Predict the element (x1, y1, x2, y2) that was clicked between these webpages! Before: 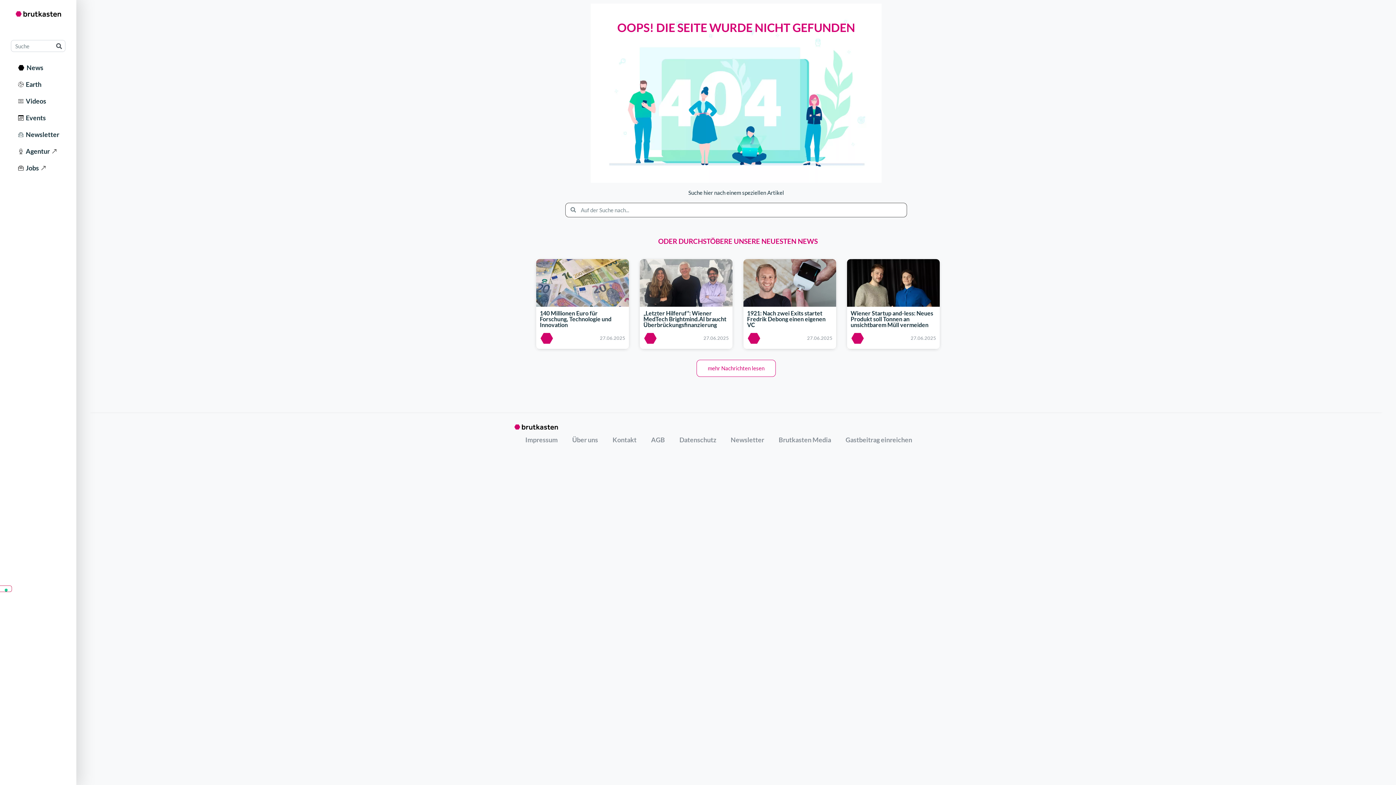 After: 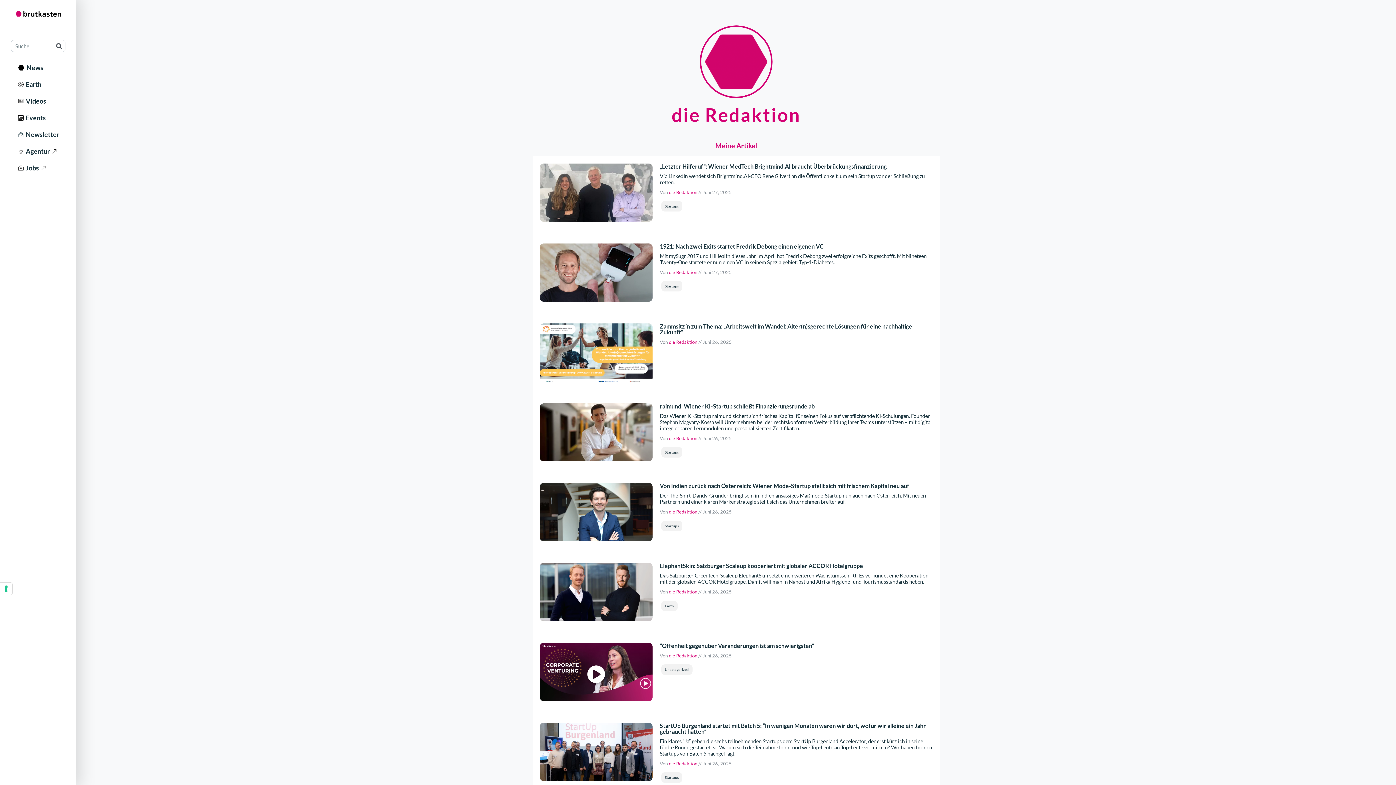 Action: bbox: (747, 334, 760, 341)